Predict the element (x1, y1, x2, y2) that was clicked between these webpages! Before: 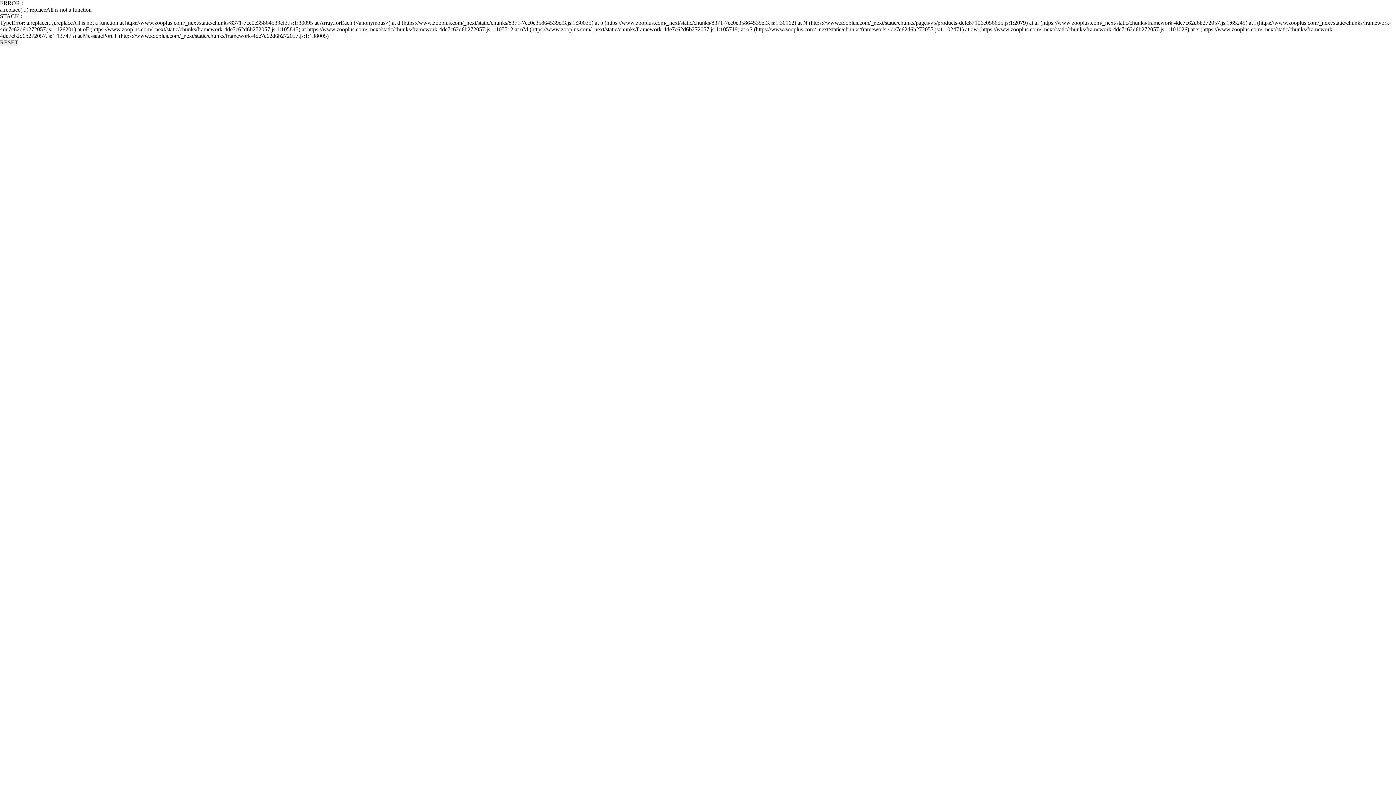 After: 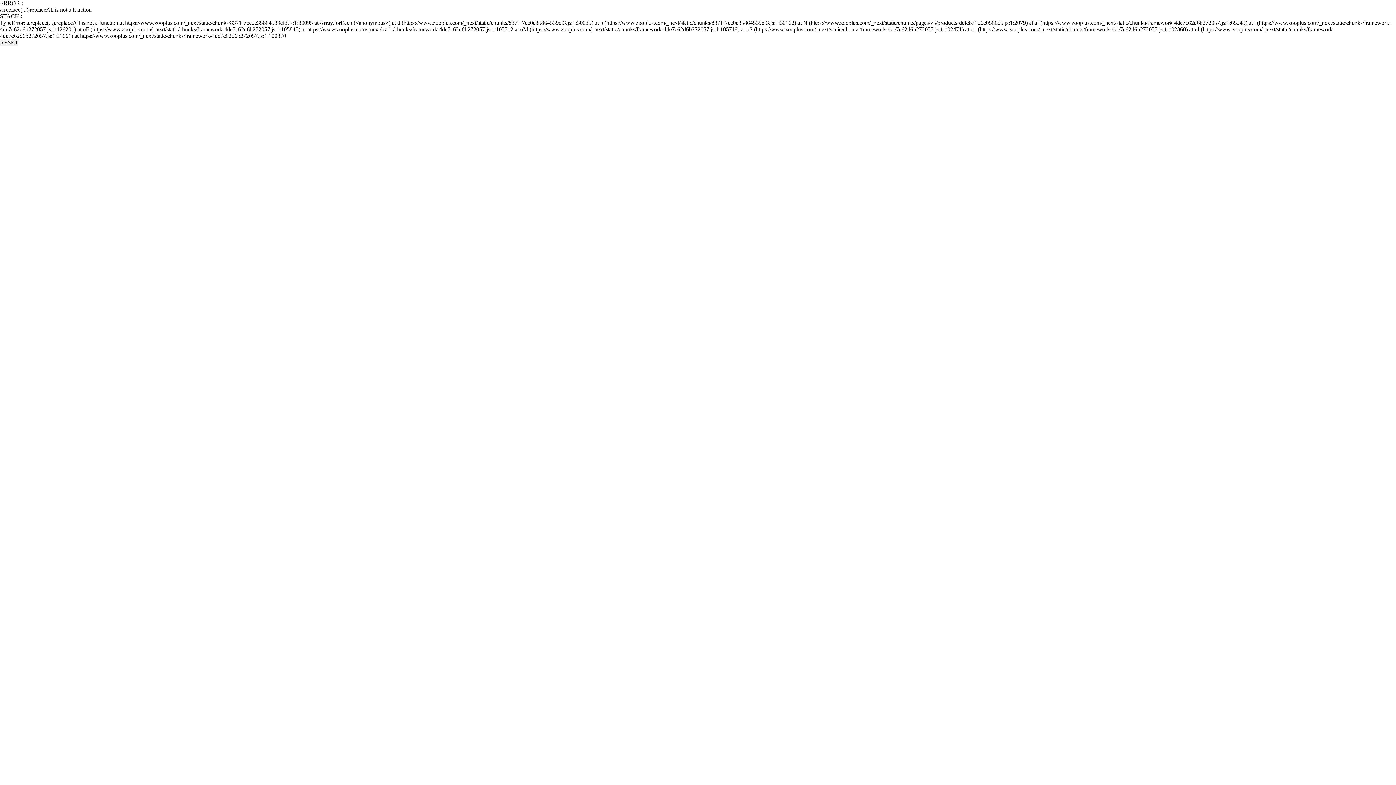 Action: bbox: (0, 39, 18, 45) label: RESET